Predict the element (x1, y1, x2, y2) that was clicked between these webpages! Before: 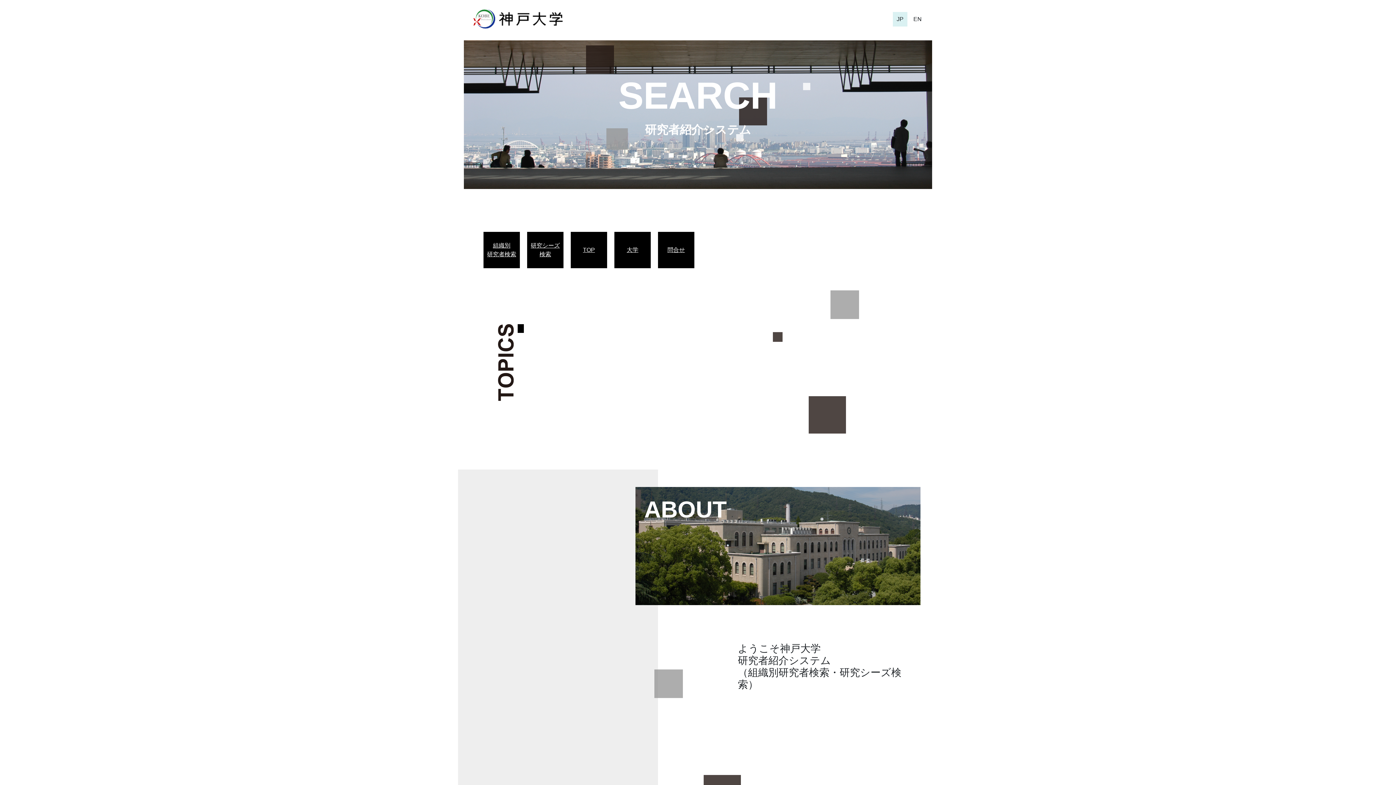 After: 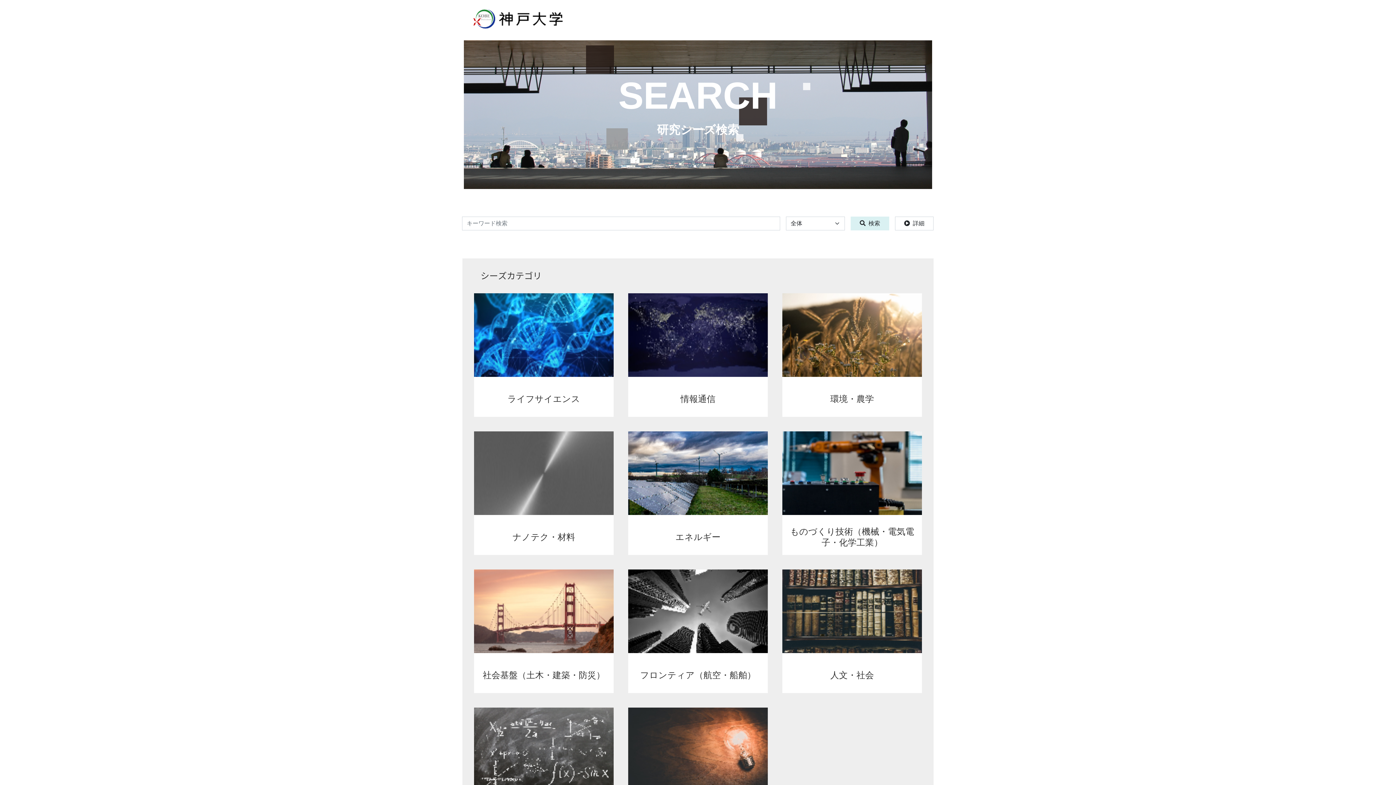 Action: bbox: (530, 241, 560, 258) label: 研究シーズ
検索